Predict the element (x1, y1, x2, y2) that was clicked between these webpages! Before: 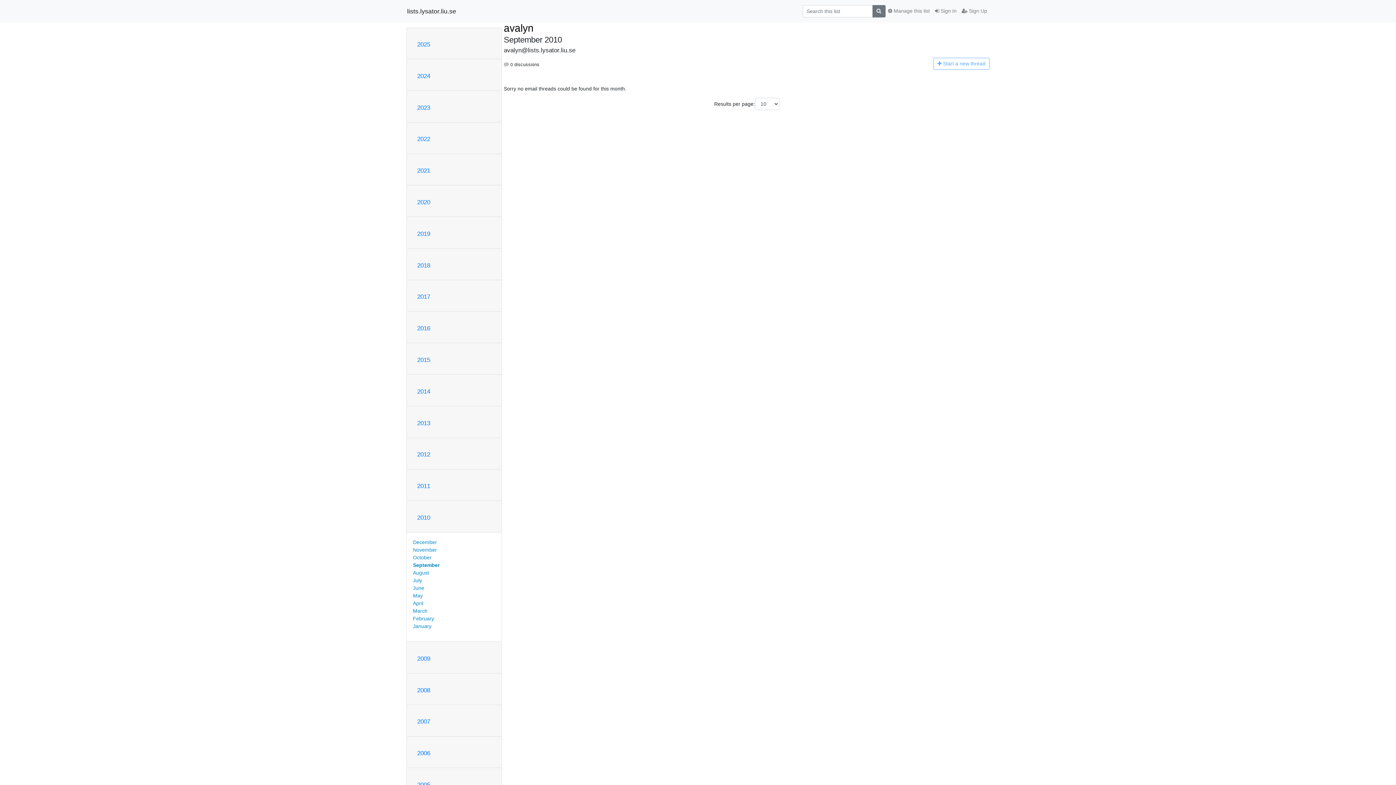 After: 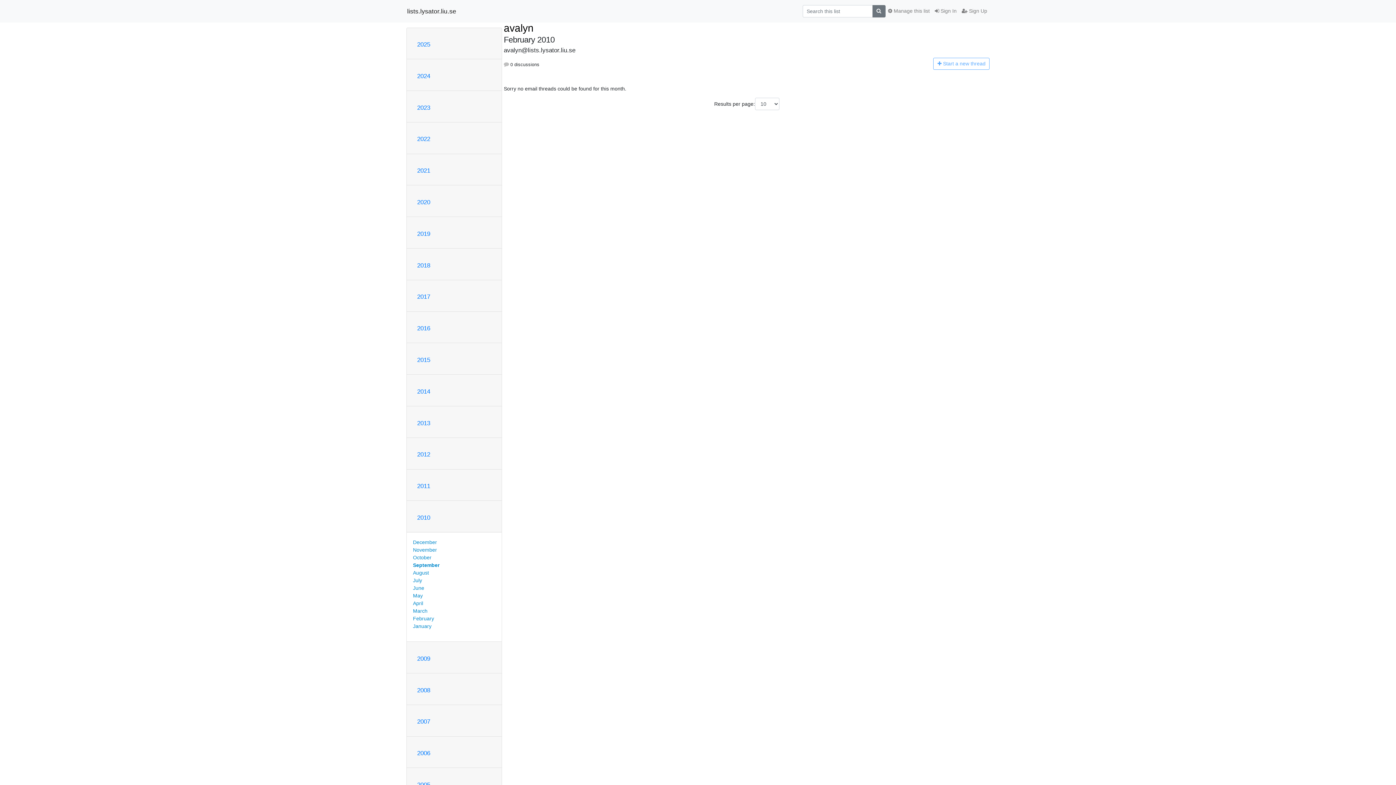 Action: label: February bbox: (413, 615, 434, 621)